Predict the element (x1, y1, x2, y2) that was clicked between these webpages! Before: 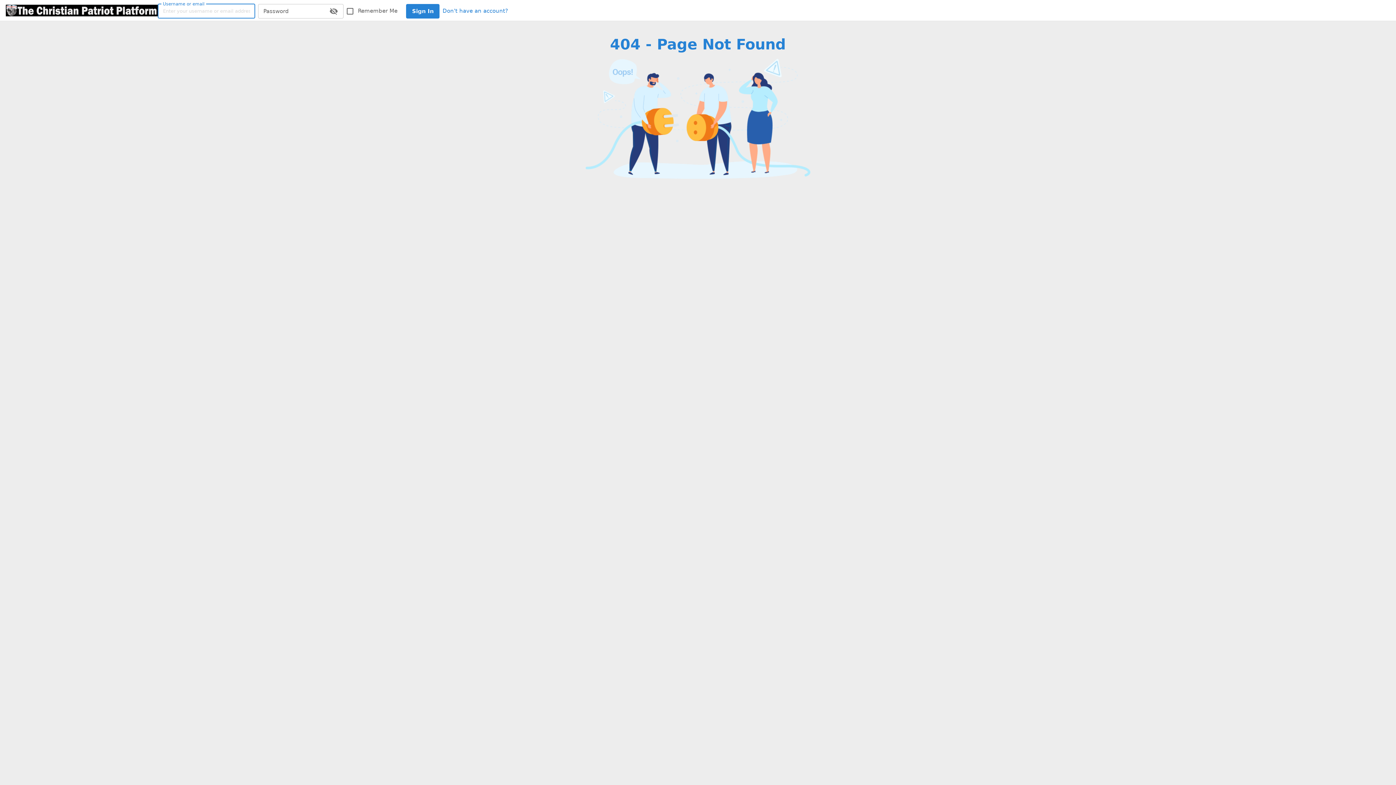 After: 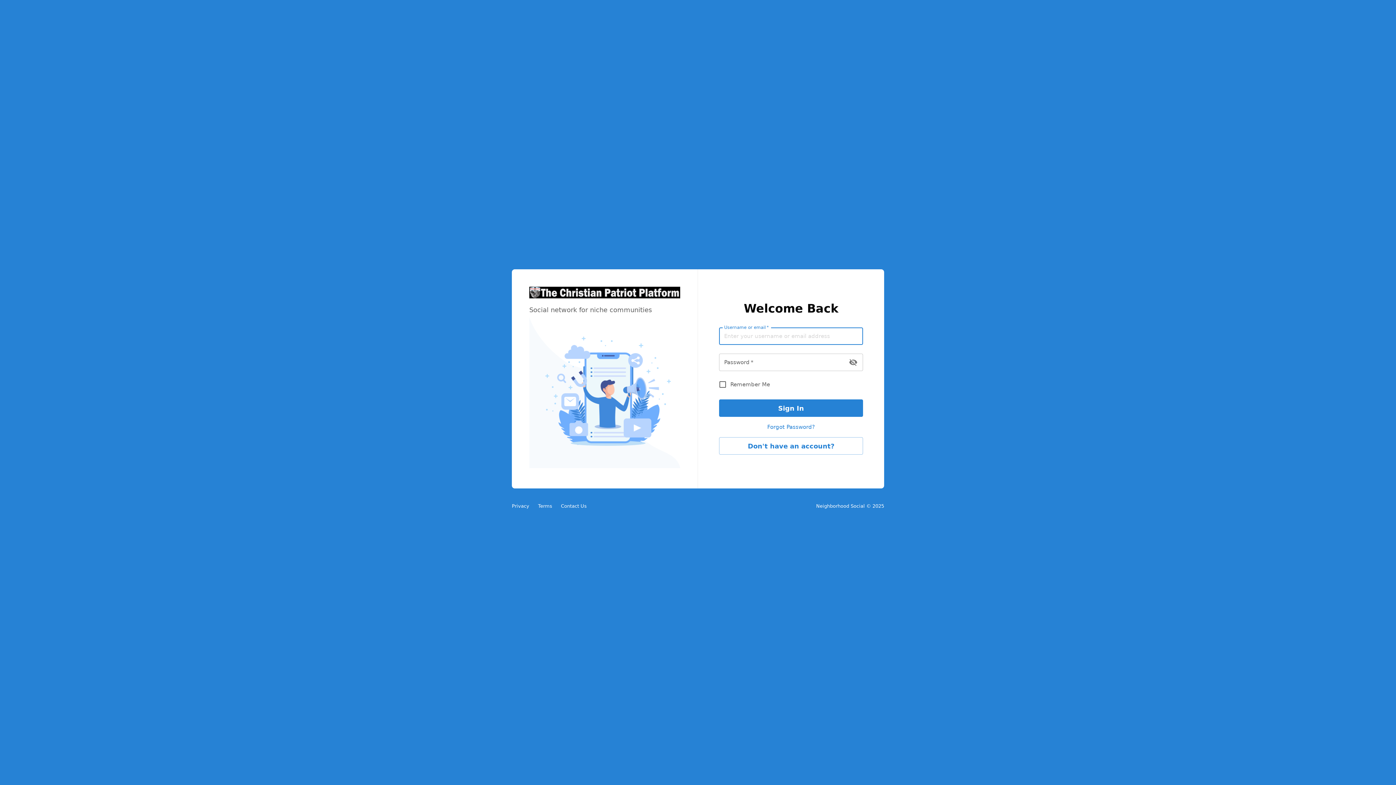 Action: bbox: (5, 4, 157, 16)